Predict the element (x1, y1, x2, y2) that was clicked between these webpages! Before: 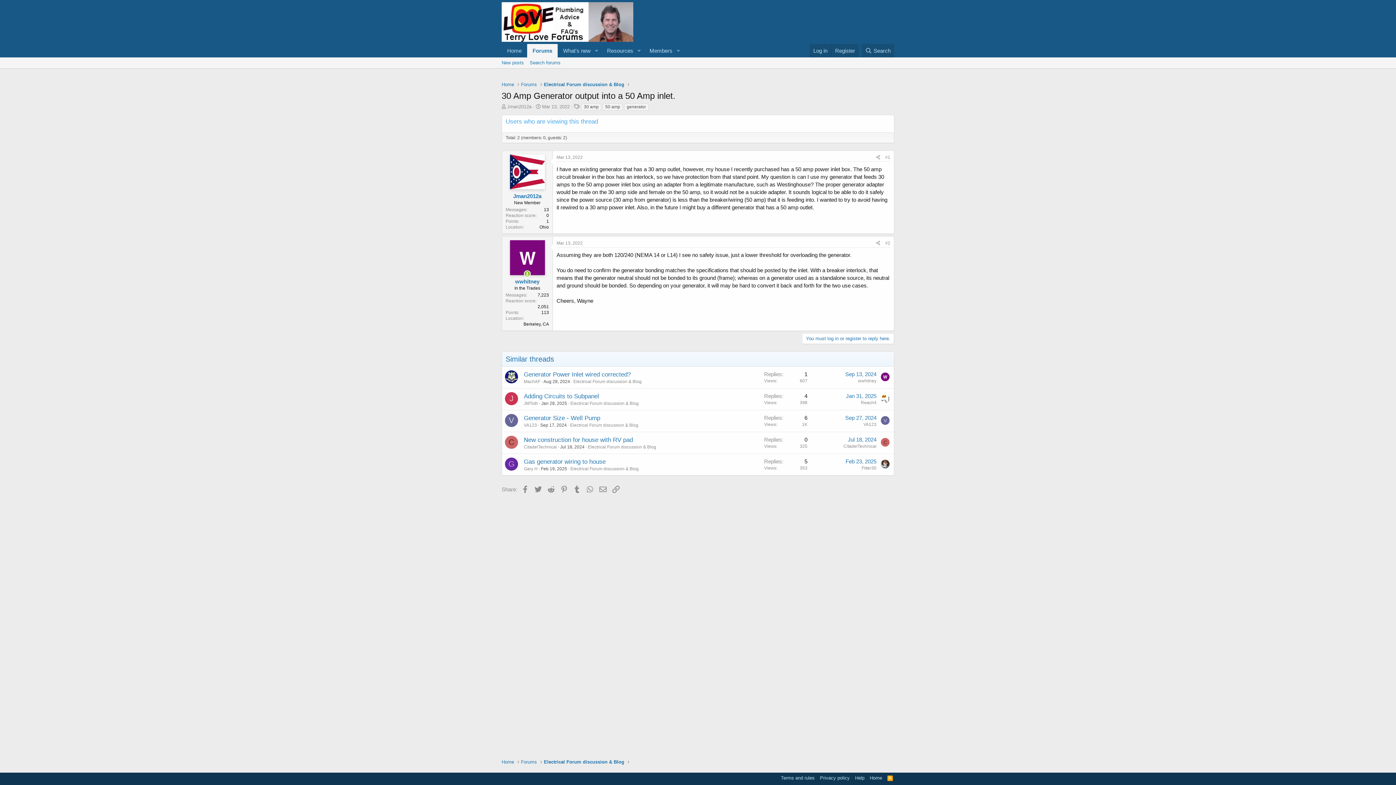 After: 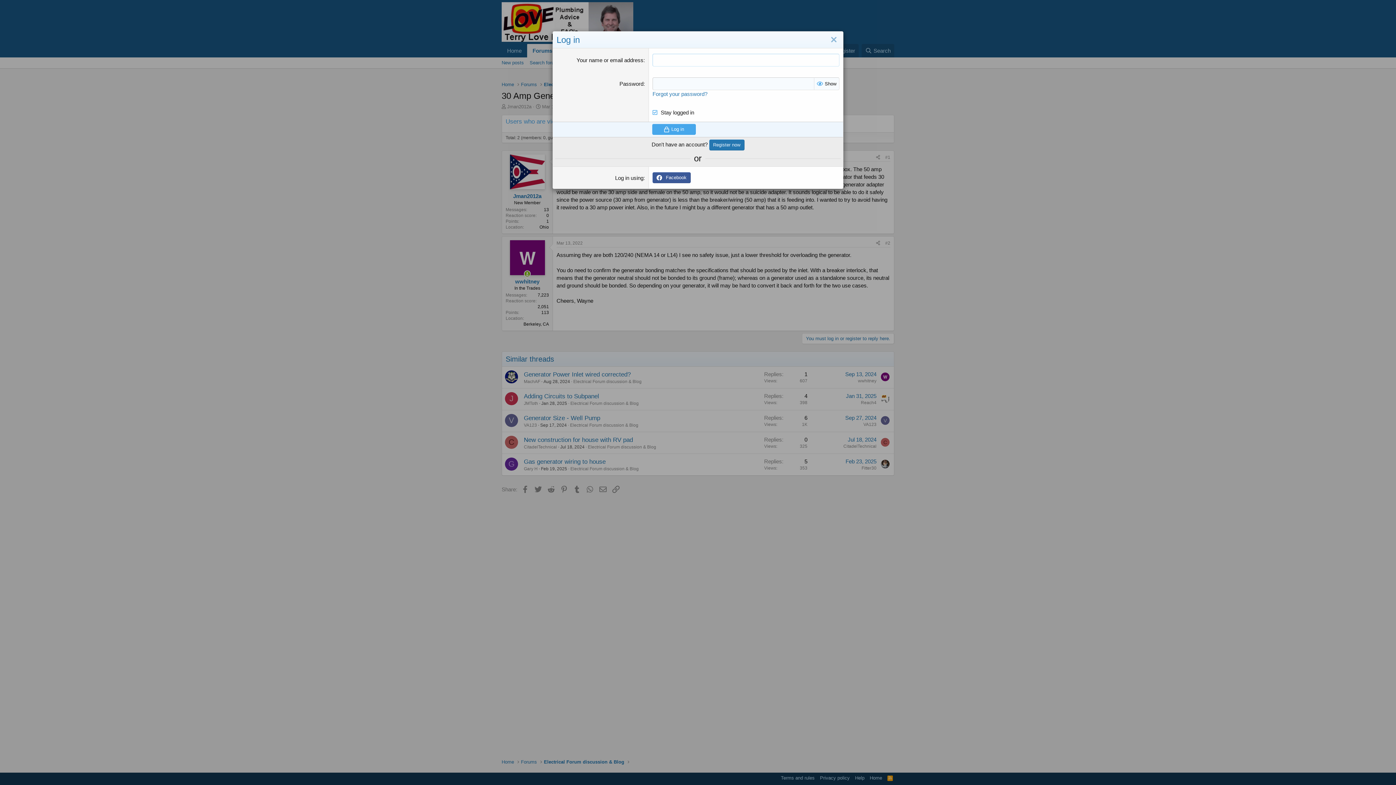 Action: bbox: (802, 333, 894, 344) label: You must log in or register to reply here.